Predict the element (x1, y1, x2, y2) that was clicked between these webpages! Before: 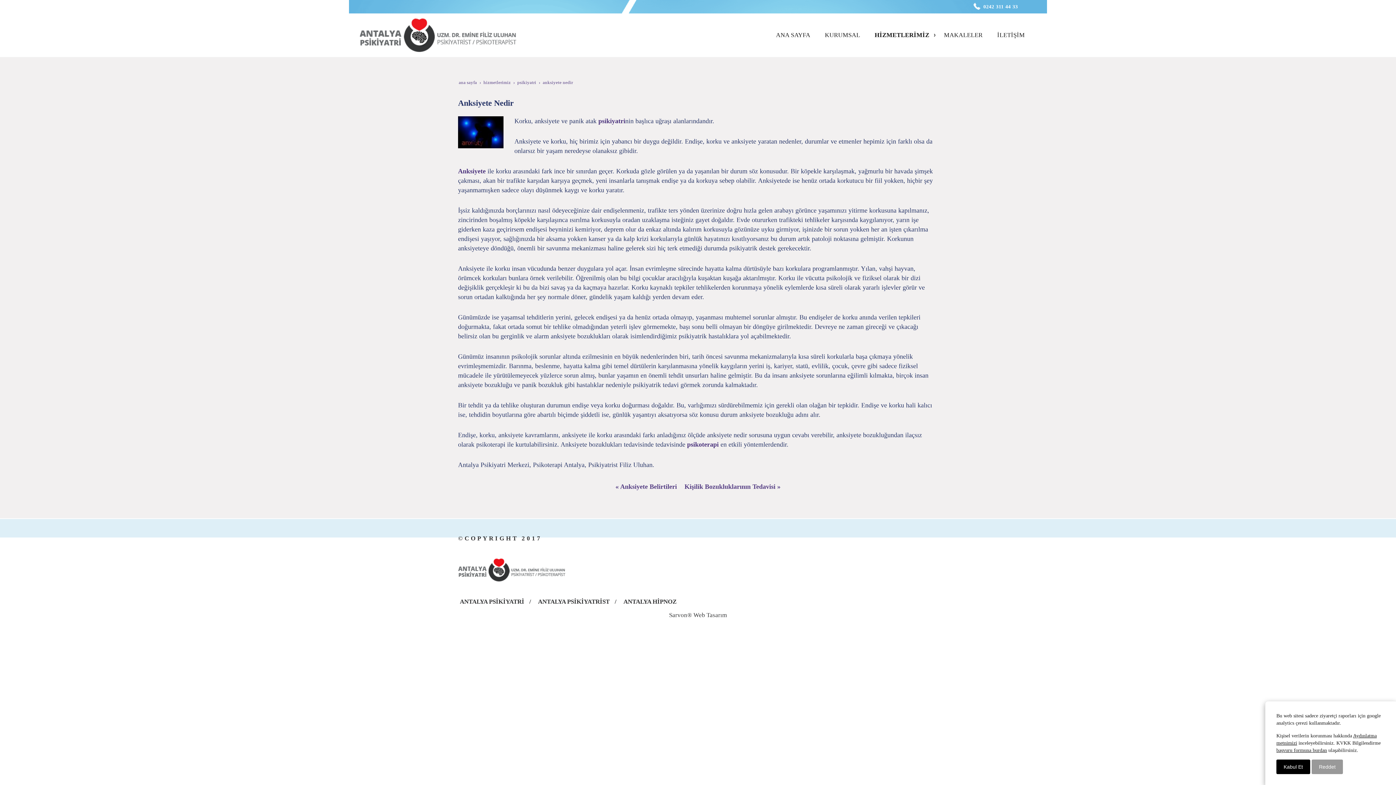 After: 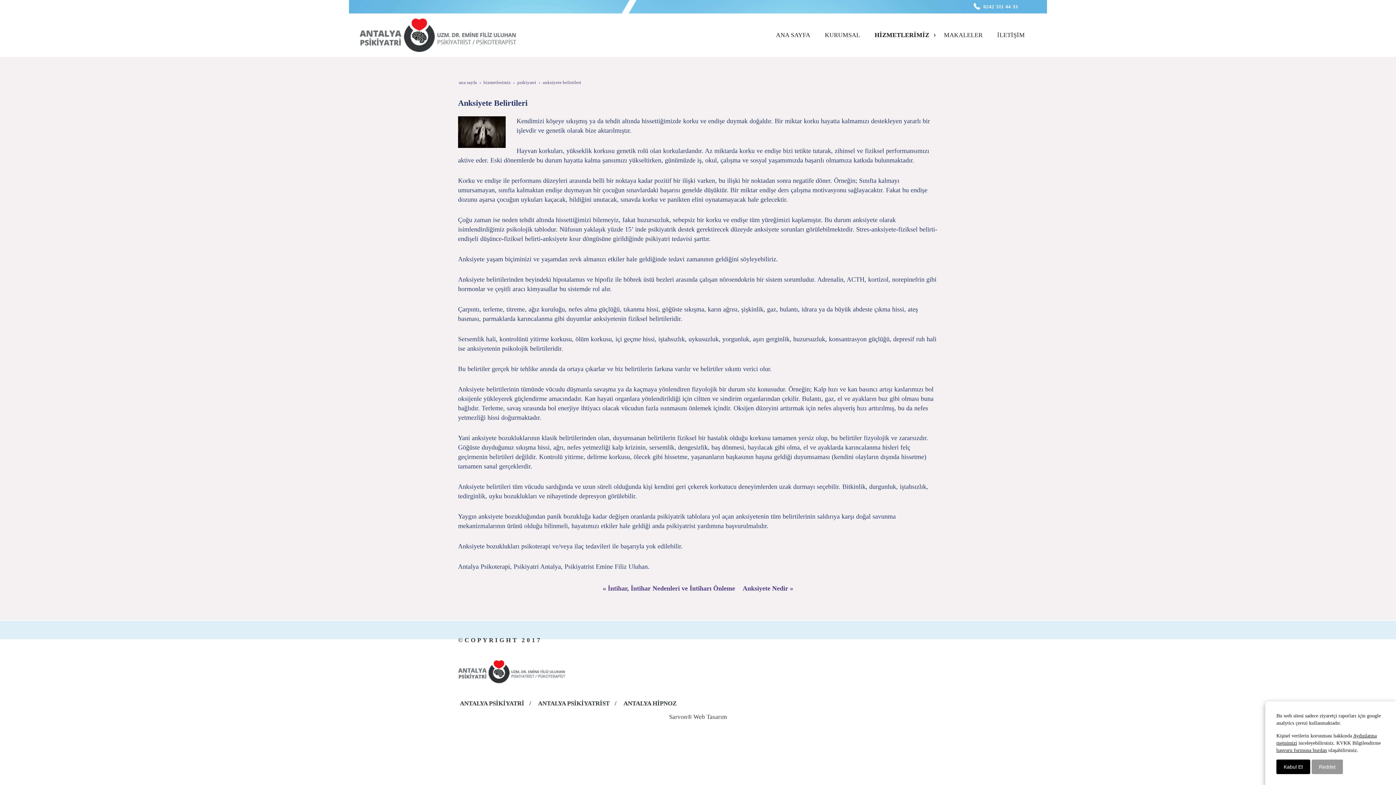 Action: bbox: (612, 480, 680, 493) label: « Anksiyete Belirtileri